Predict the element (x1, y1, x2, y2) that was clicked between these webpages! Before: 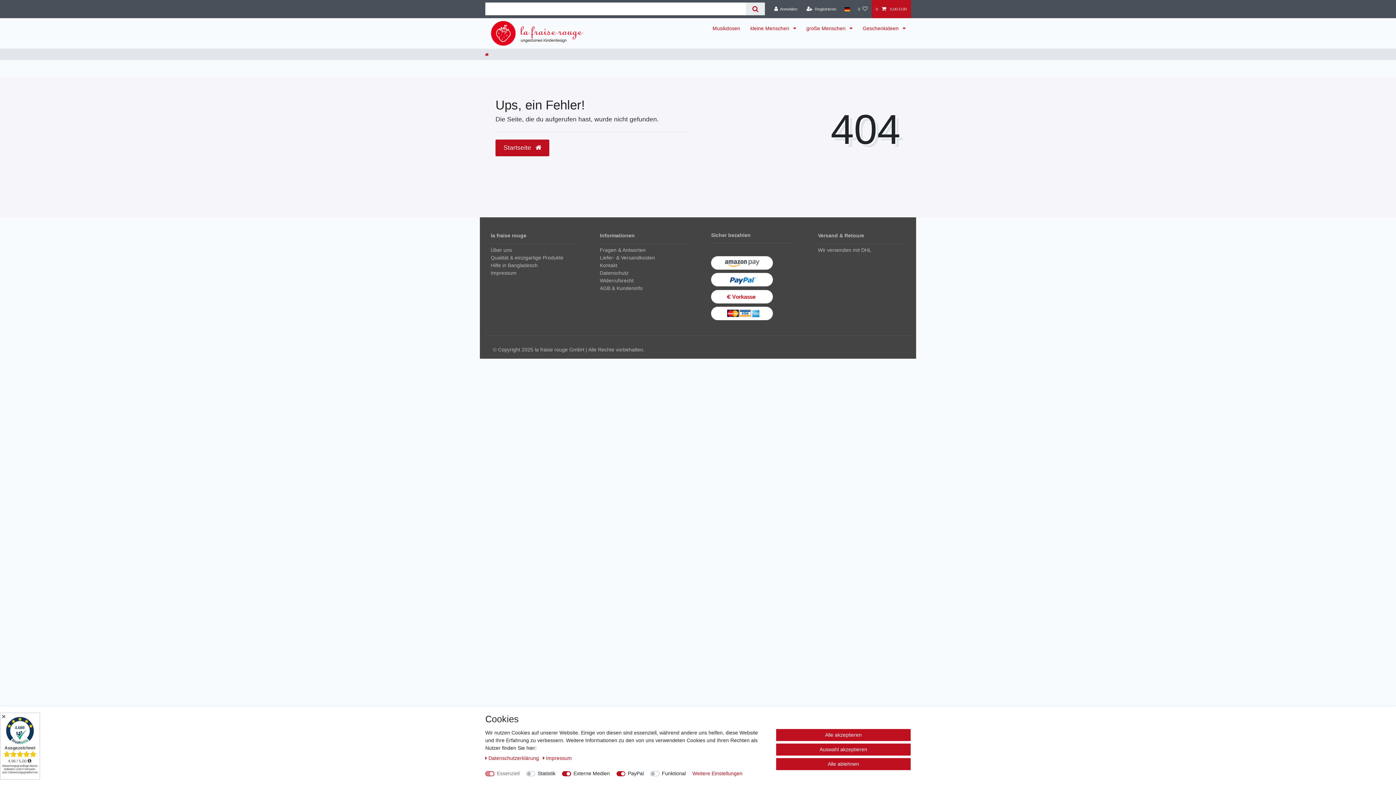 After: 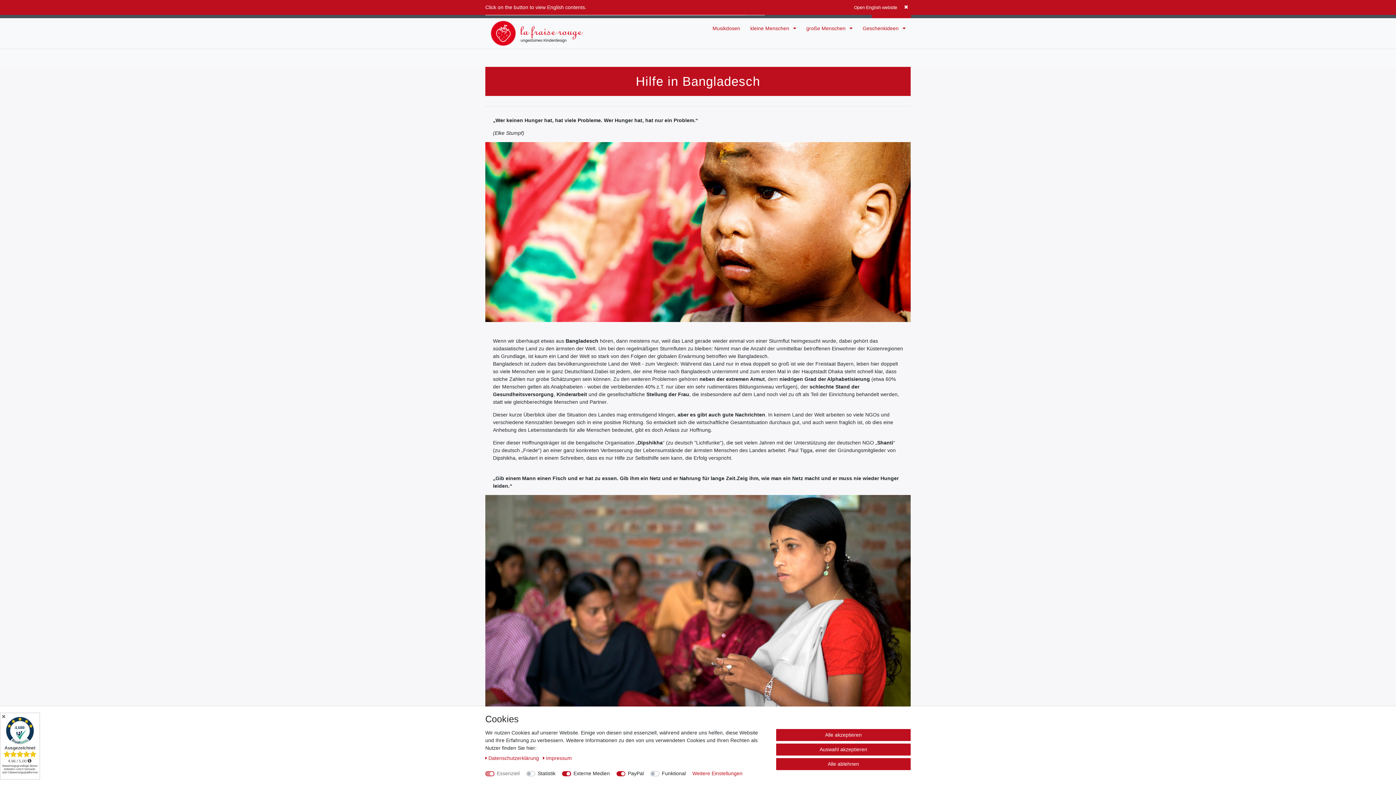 Action: label: Hilfe in Bangladesch bbox: (490, 261, 537, 269)